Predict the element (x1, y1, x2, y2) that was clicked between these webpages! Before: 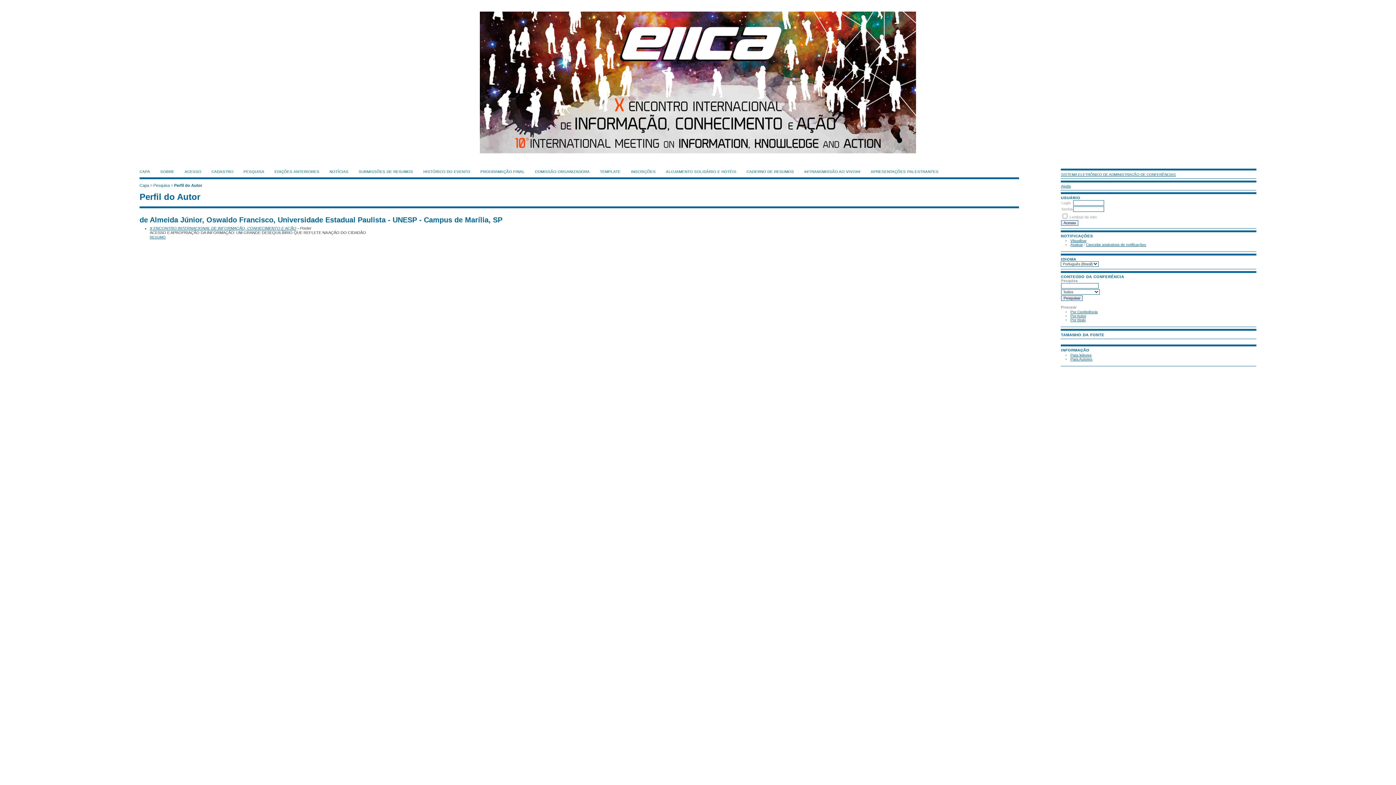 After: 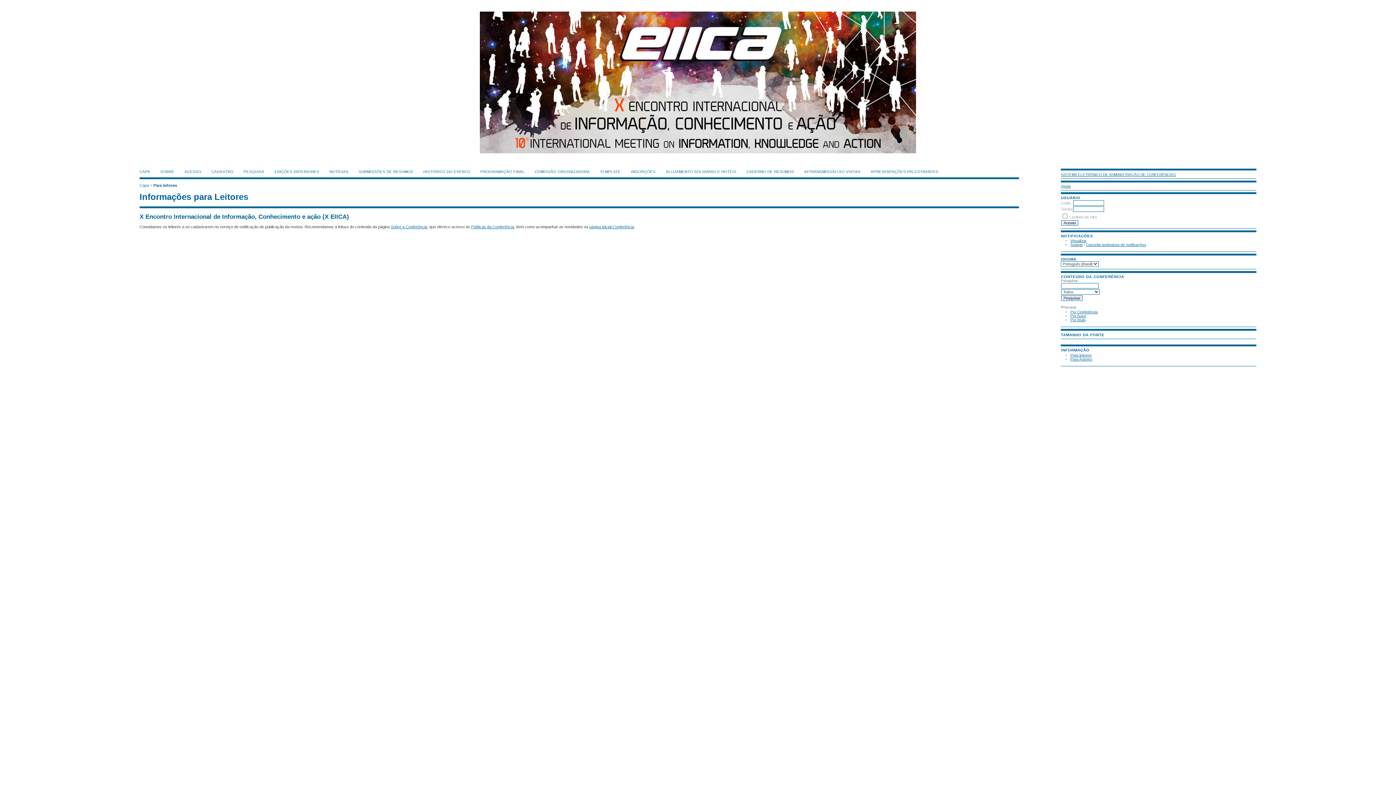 Action: bbox: (1070, 353, 1091, 357) label: Para leitores